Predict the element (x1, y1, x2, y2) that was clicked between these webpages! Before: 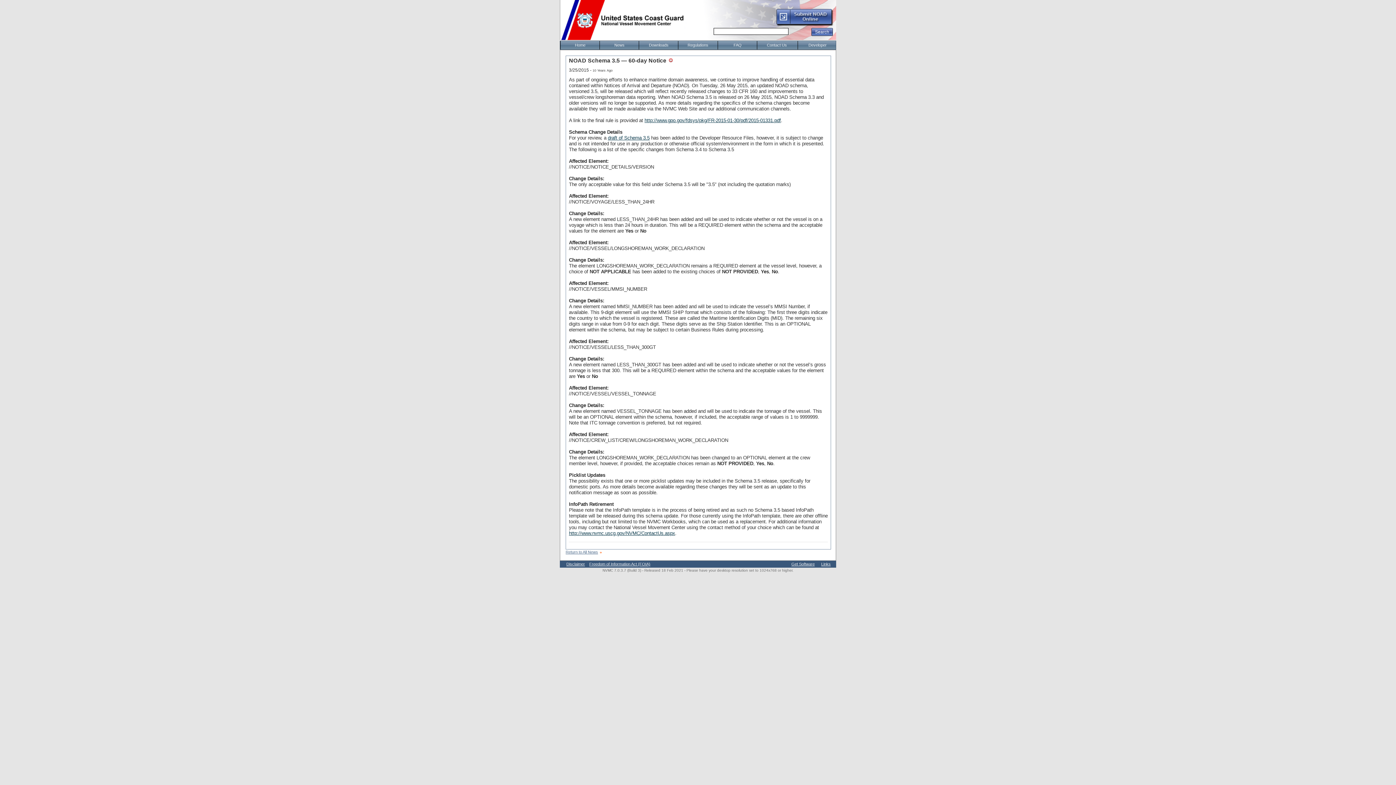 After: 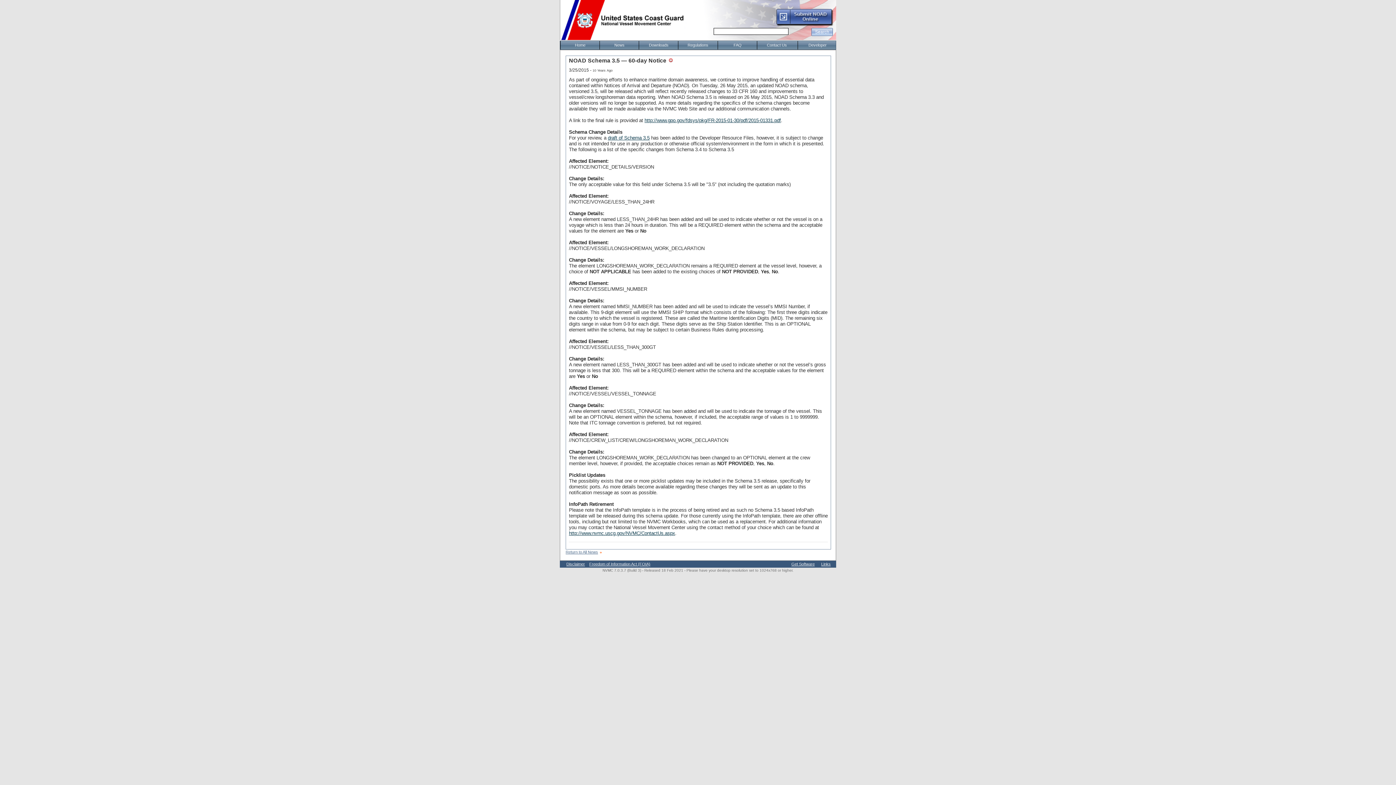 Action: bbox: (811, 28, 833, 36)